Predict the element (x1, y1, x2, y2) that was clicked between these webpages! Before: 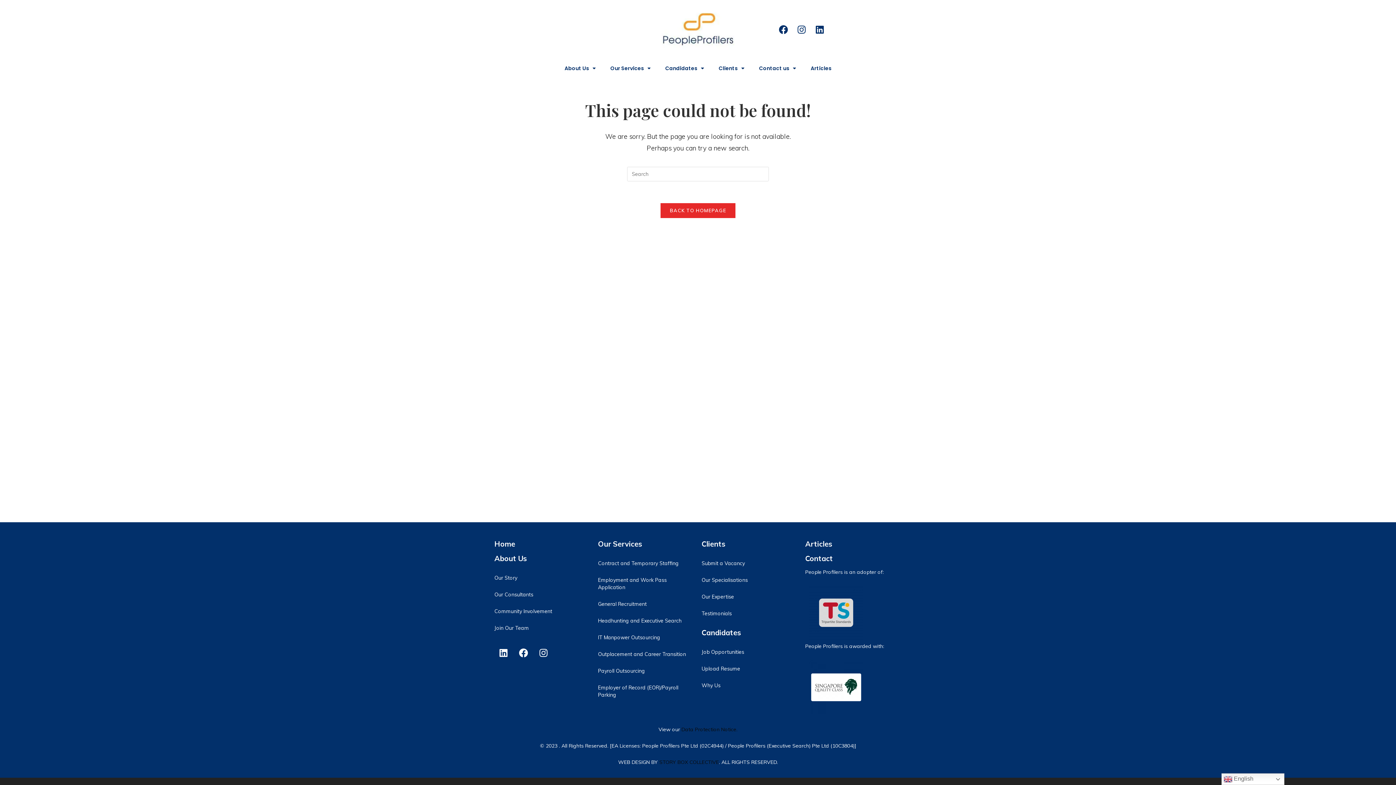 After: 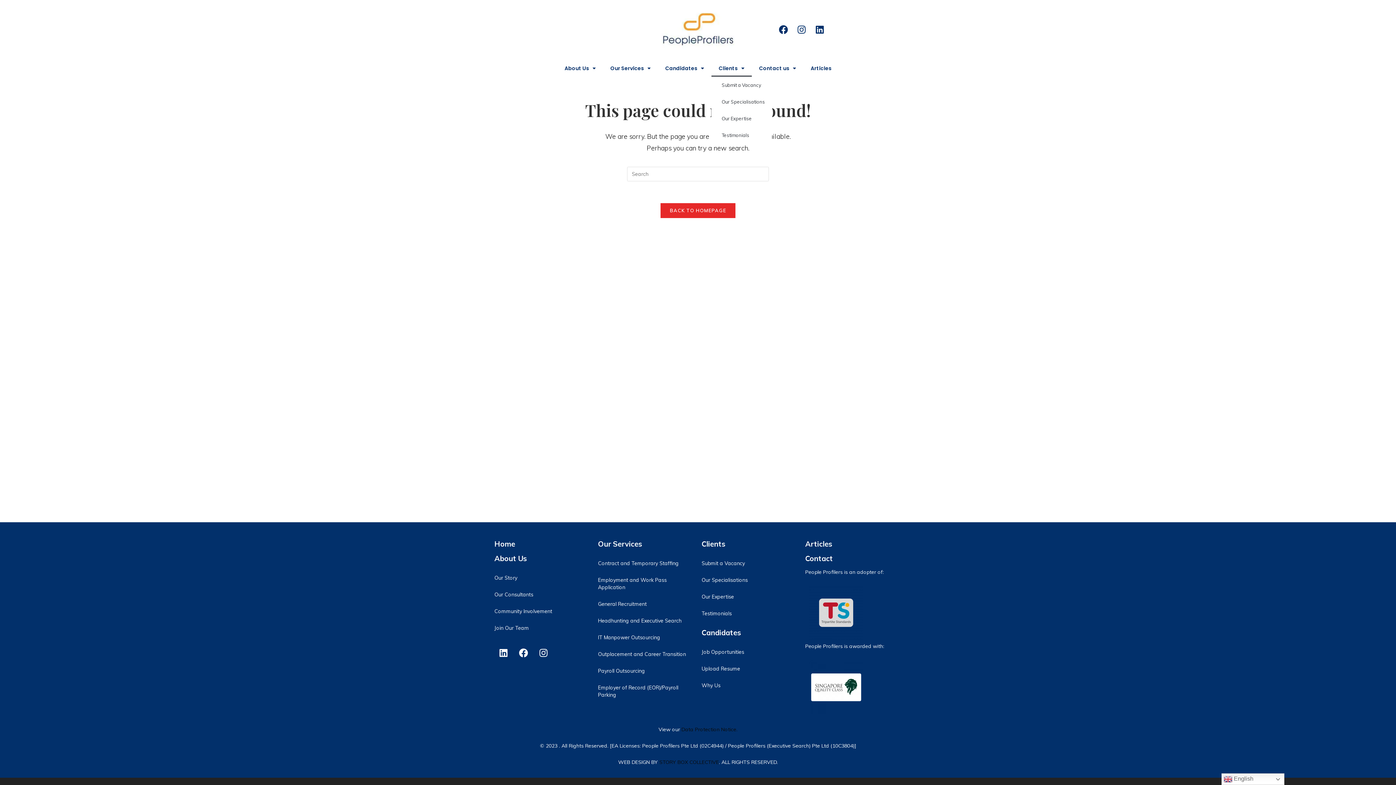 Action: label: Clients bbox: (711, 60, 752, 76)